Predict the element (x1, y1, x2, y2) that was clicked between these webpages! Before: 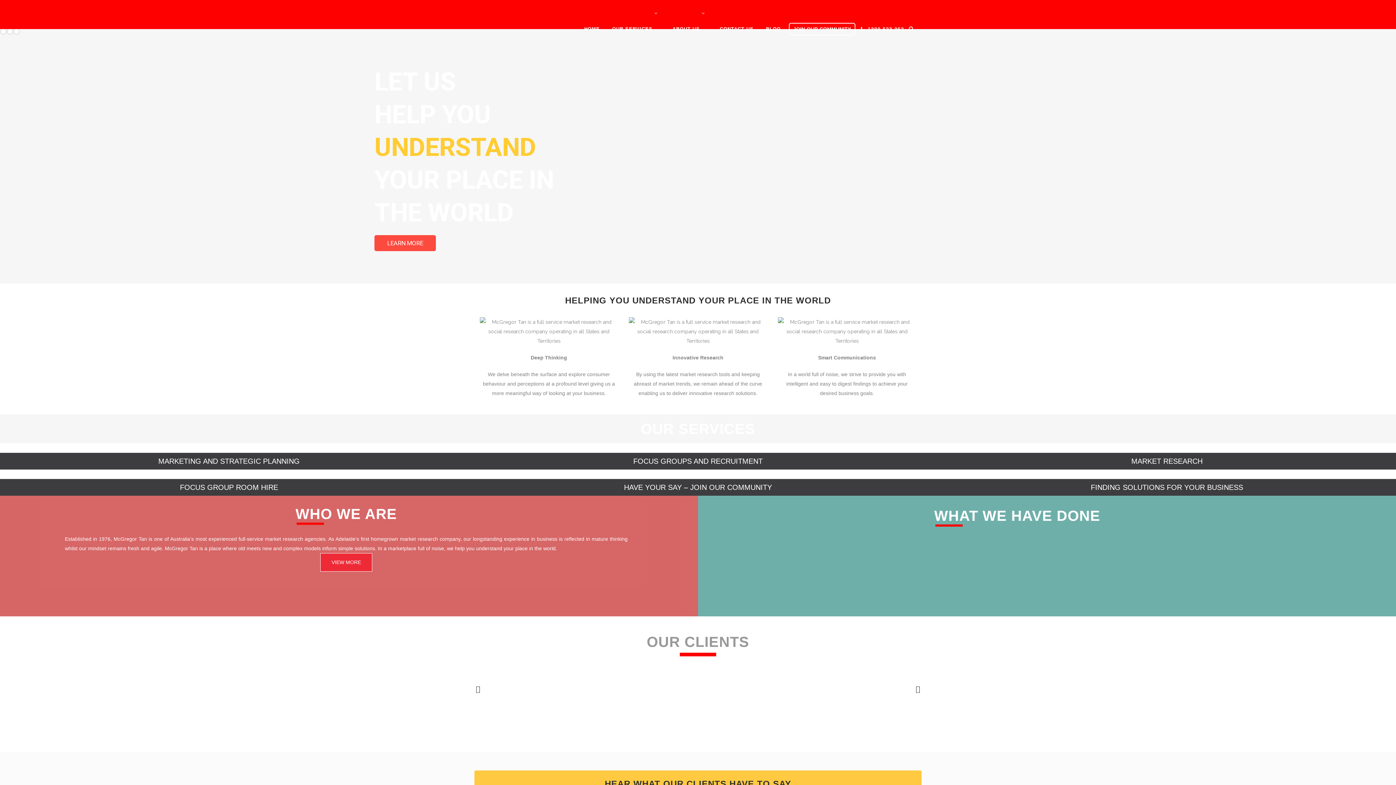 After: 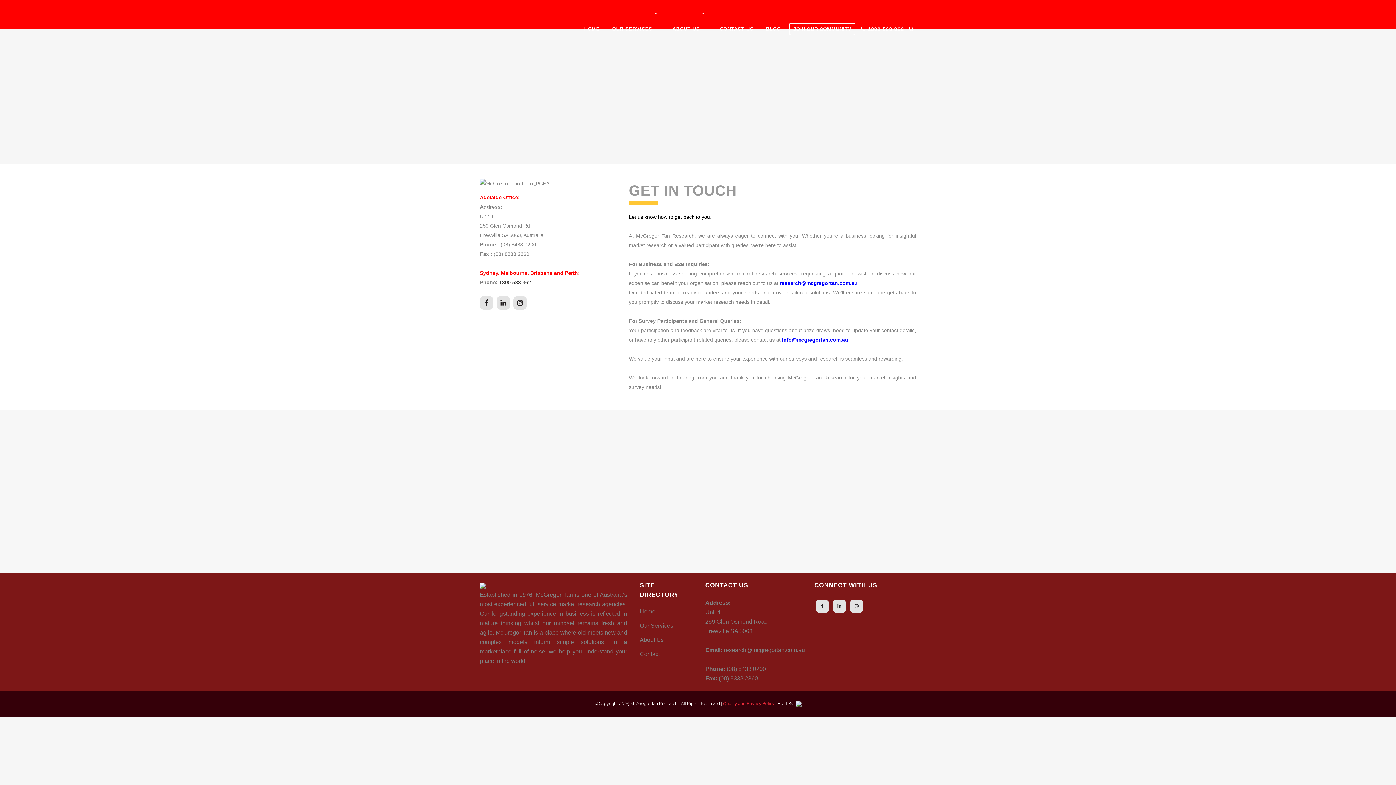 Action: label: CONTACT US bbox: (713, 10, 760, 47)